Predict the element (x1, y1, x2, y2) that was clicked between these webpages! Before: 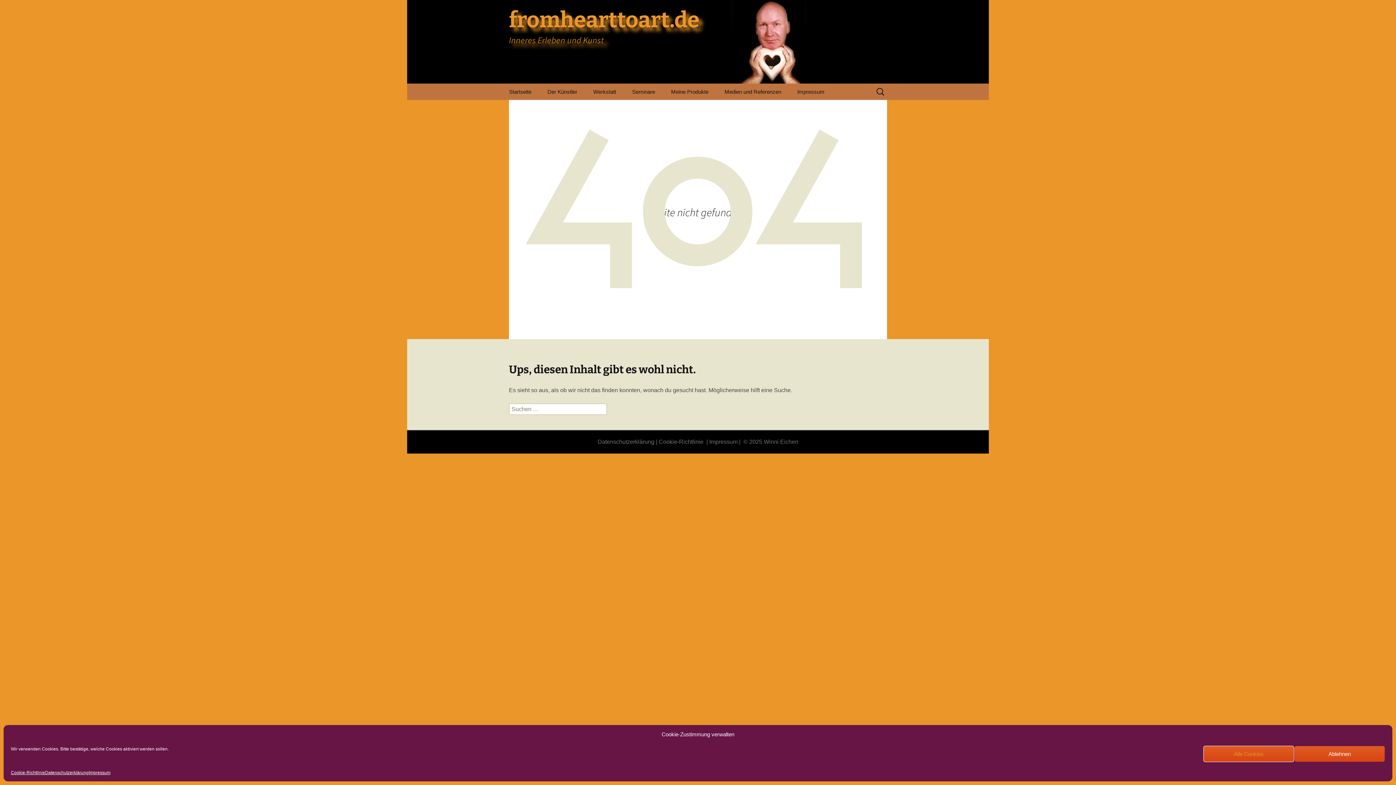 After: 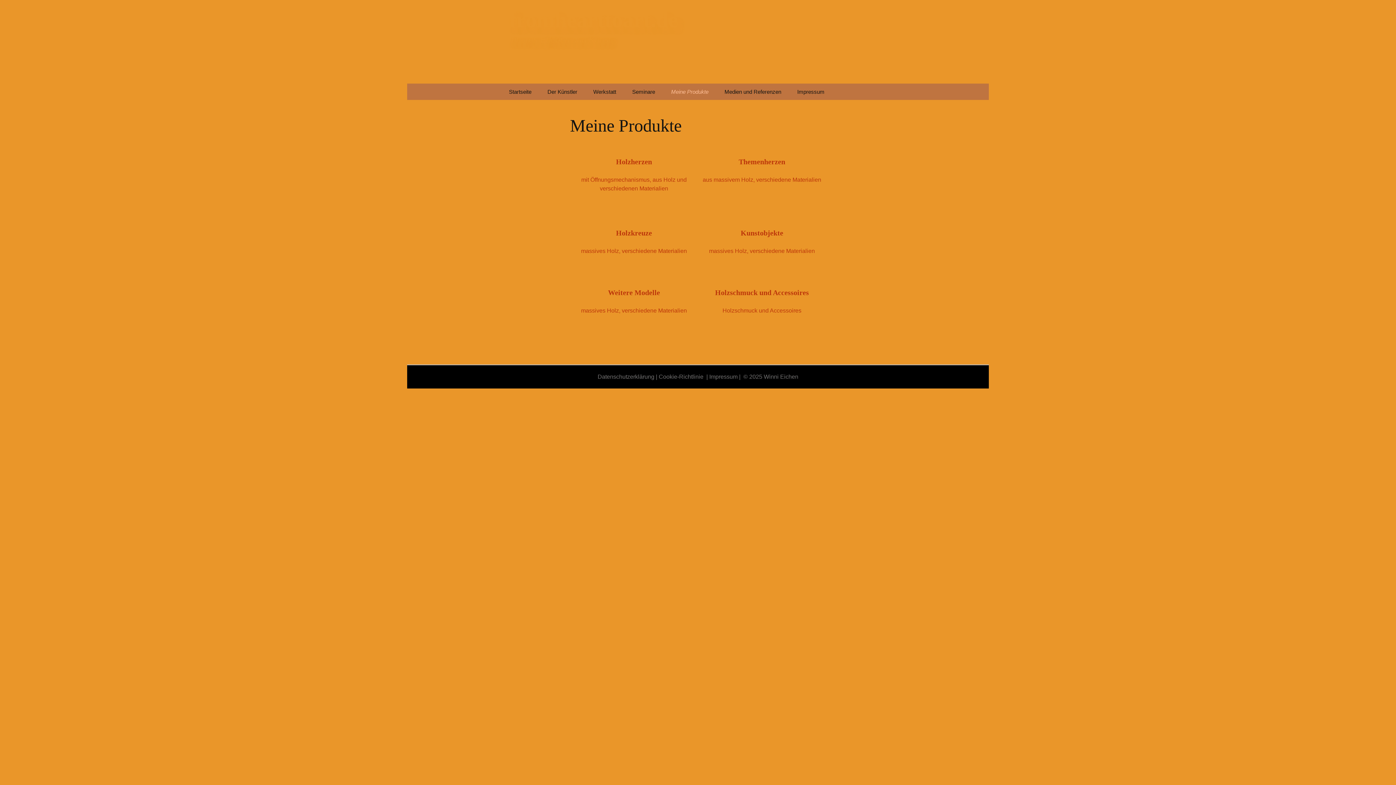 Action: label: Meine Produkte bbox: (664, 83, 716, 100)